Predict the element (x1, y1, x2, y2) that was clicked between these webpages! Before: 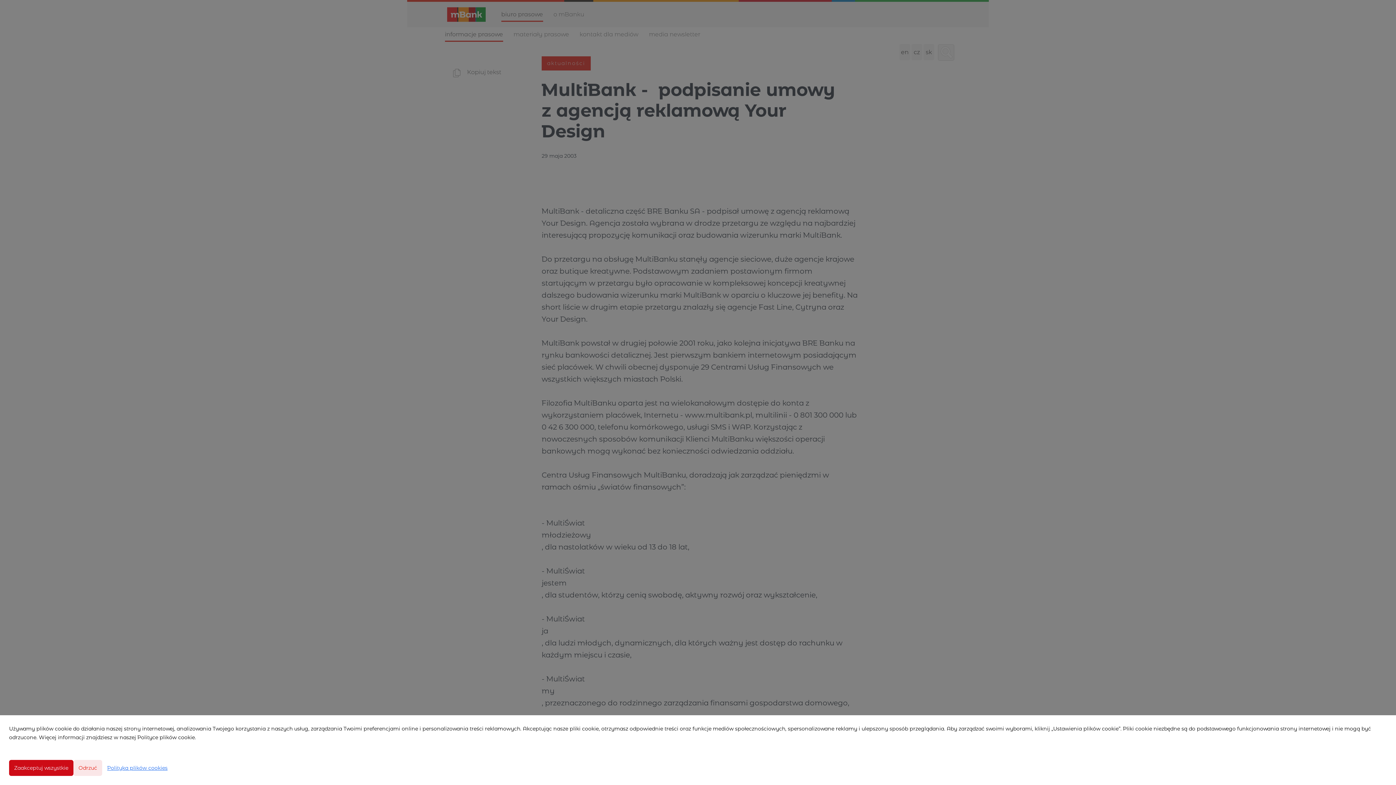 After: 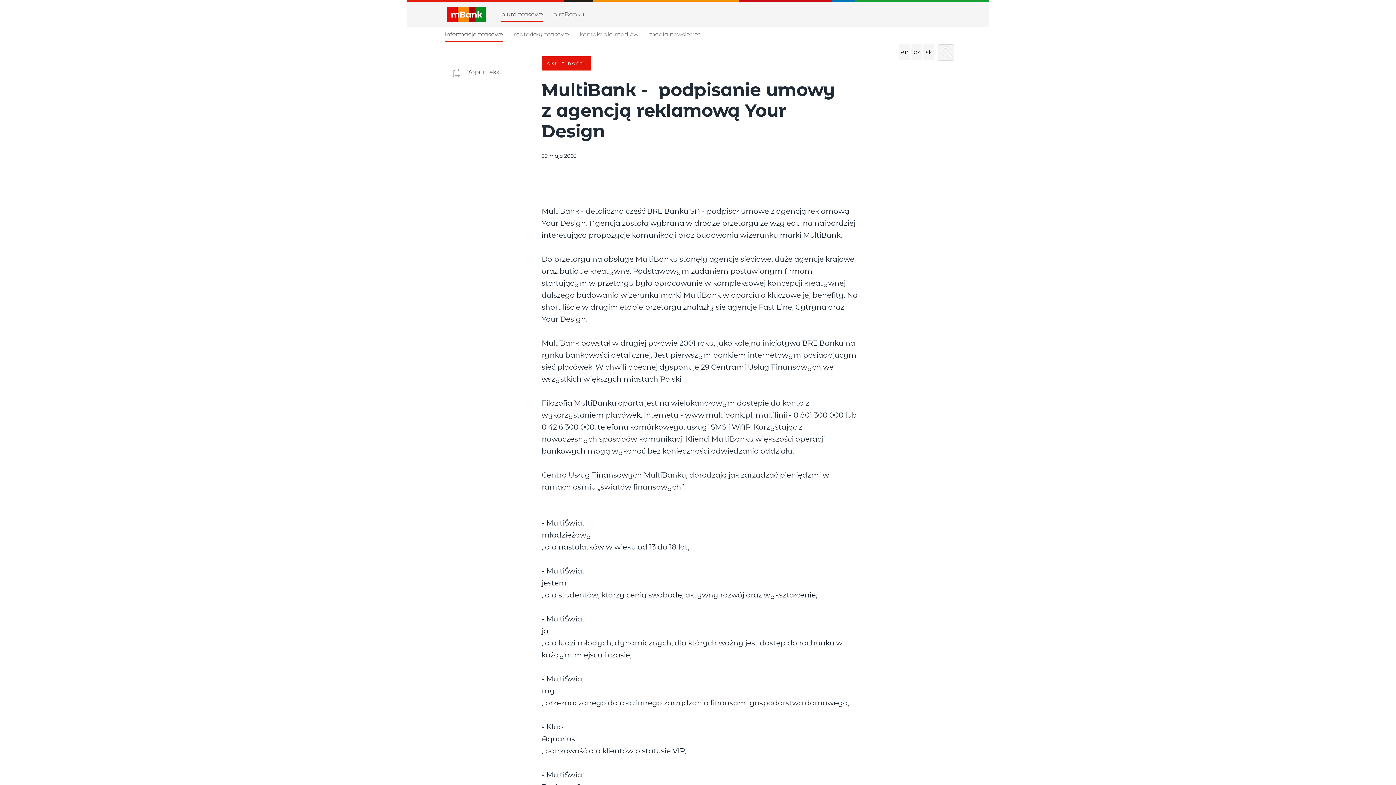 Action: label: Odrzuć bbox: (73, 760, 102, 776)